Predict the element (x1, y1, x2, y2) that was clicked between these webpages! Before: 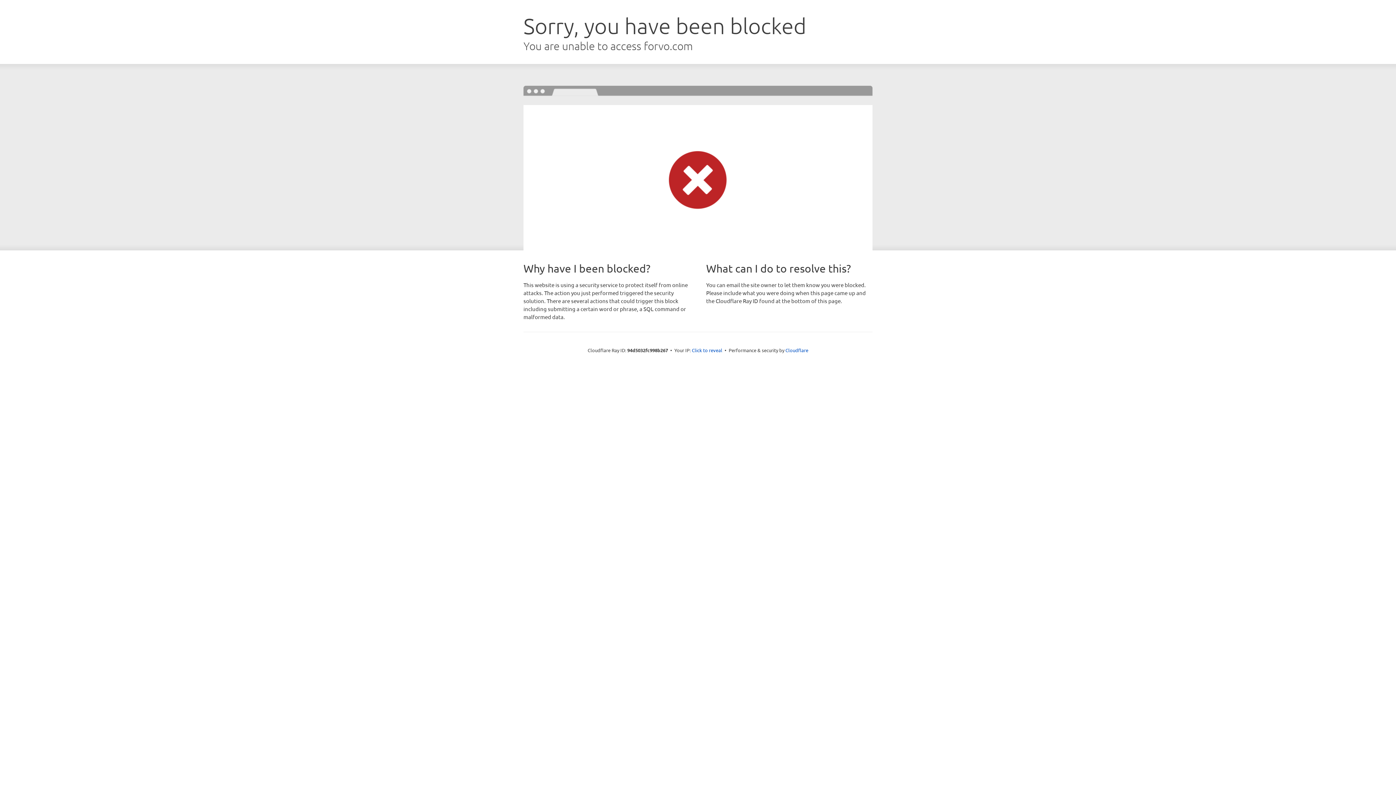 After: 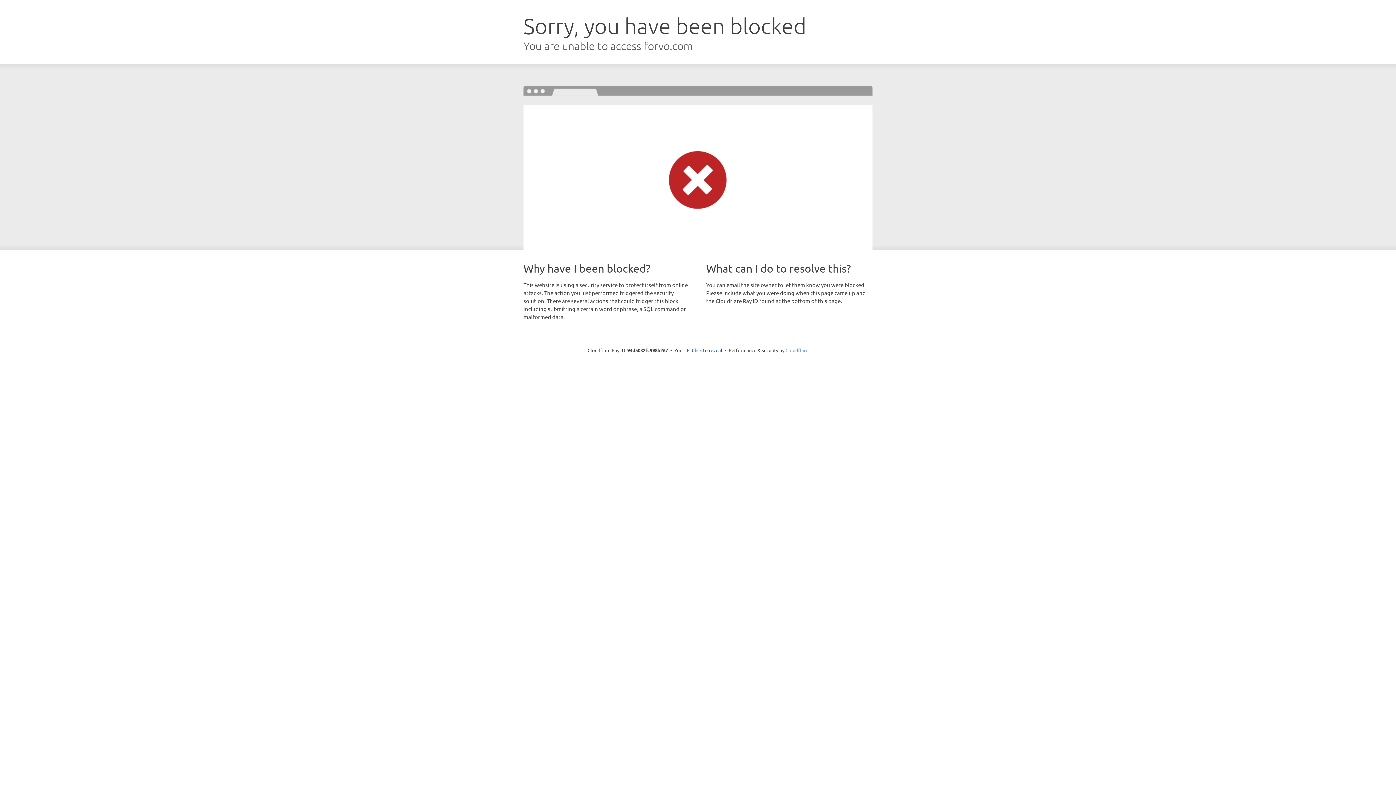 Action: bbox: (785, 347, 808, 353) label: Cloudflare